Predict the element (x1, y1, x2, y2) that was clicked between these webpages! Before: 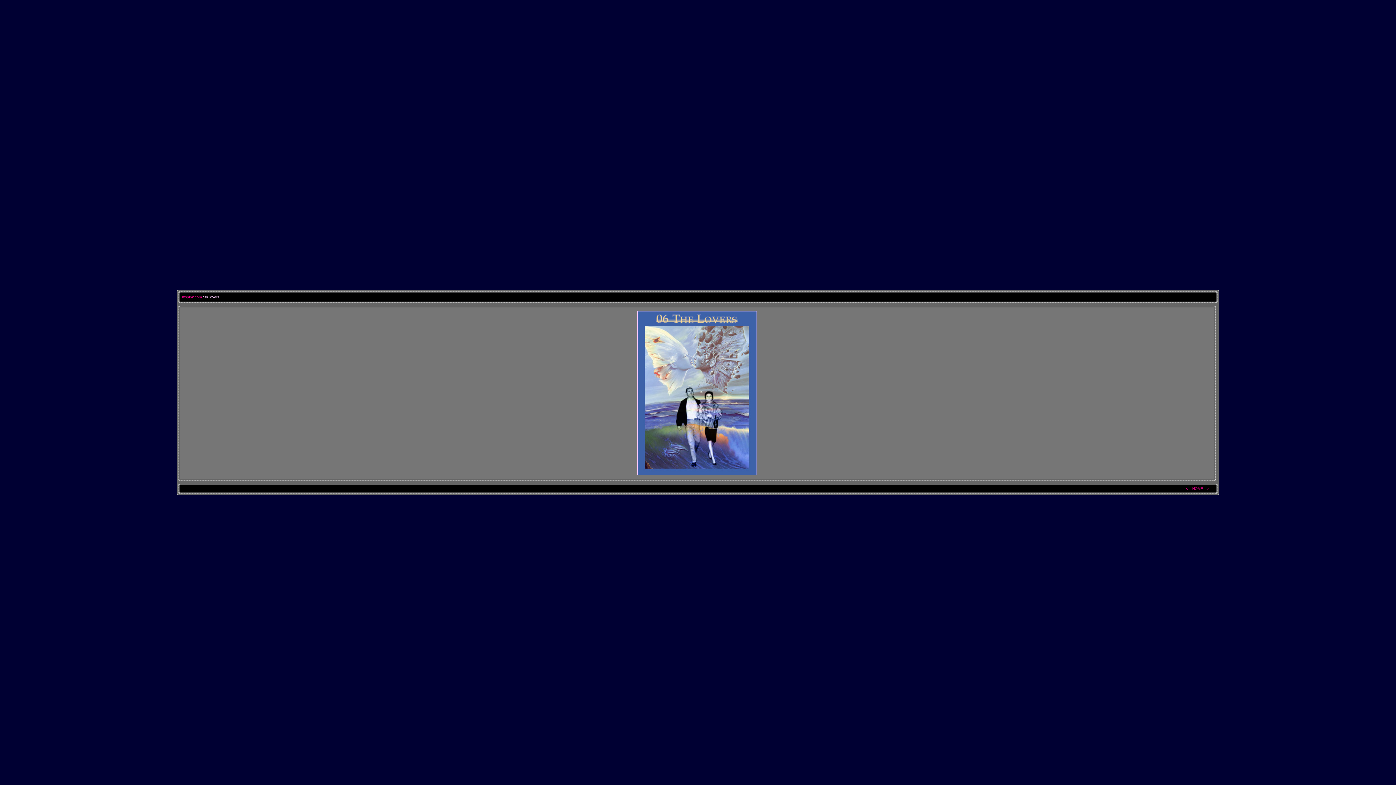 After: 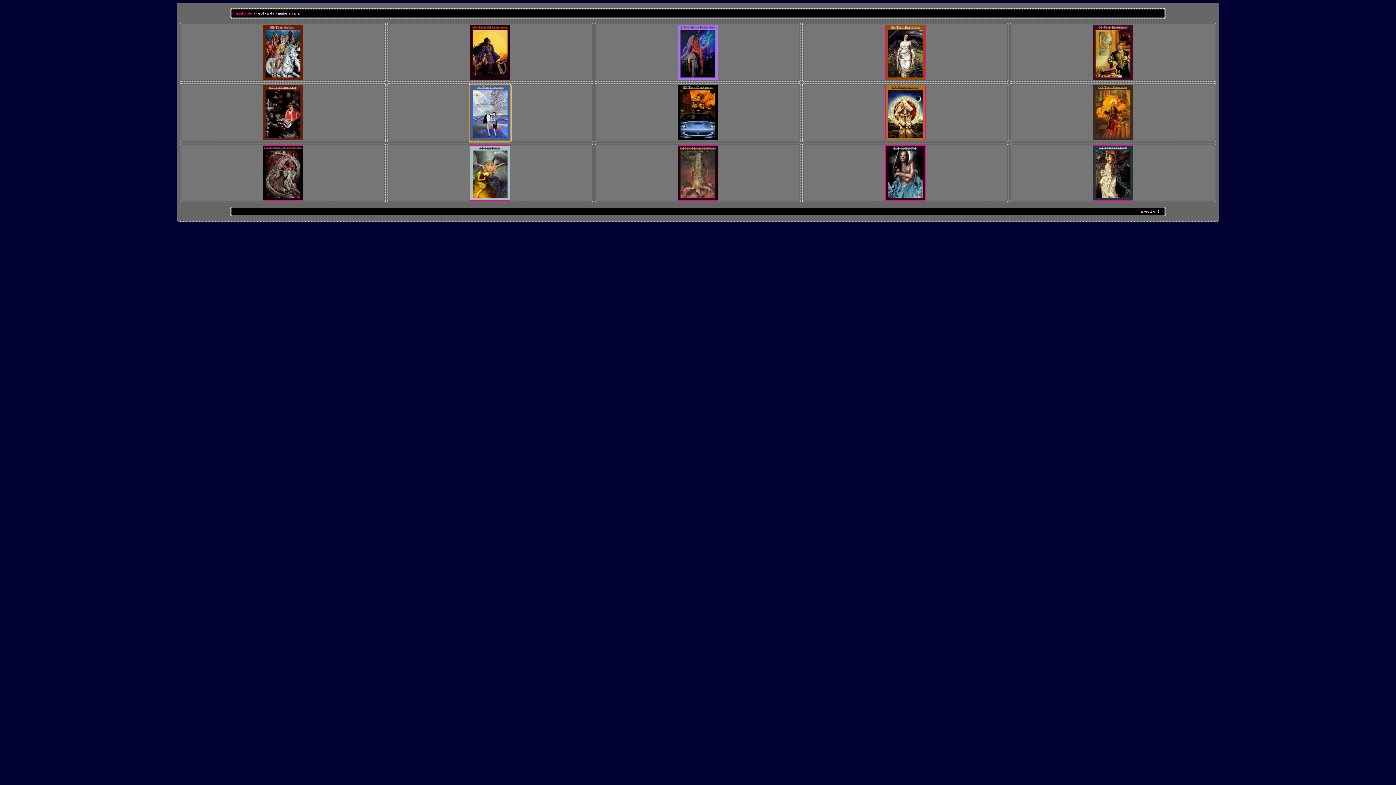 Action: label: HOME bbox: (1192, 486, 1203, 490)